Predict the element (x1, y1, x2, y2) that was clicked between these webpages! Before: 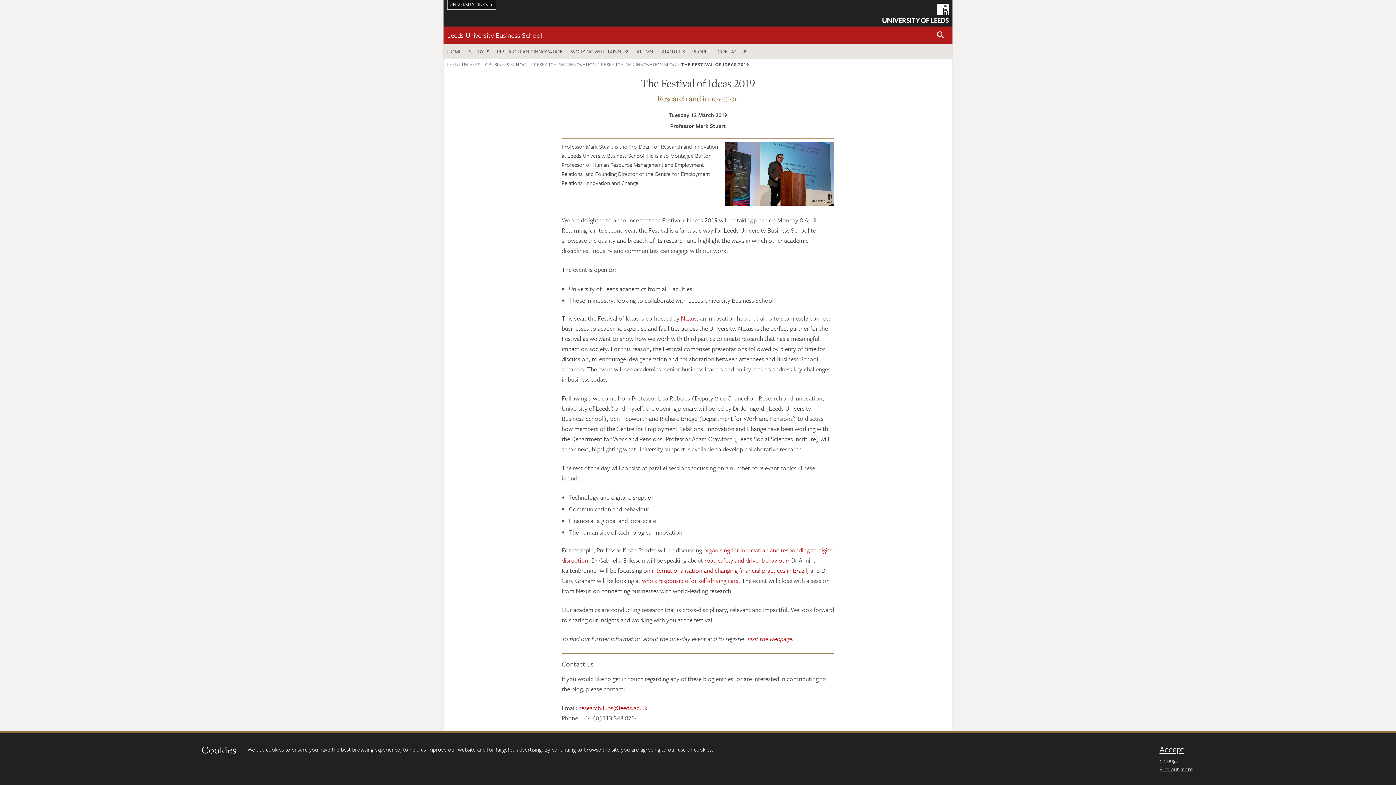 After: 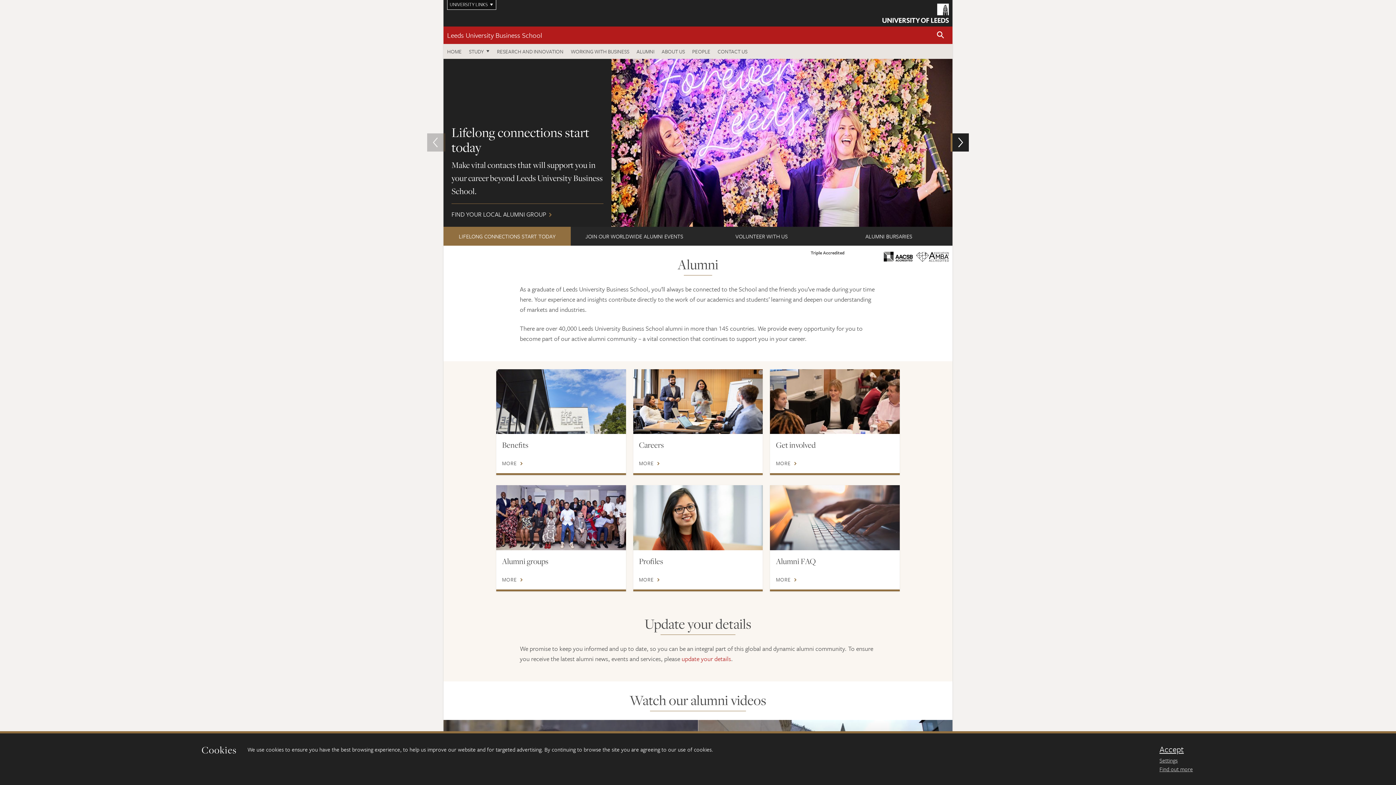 Action: label: ALUMNI bbox: (633, 44, 658, 58)